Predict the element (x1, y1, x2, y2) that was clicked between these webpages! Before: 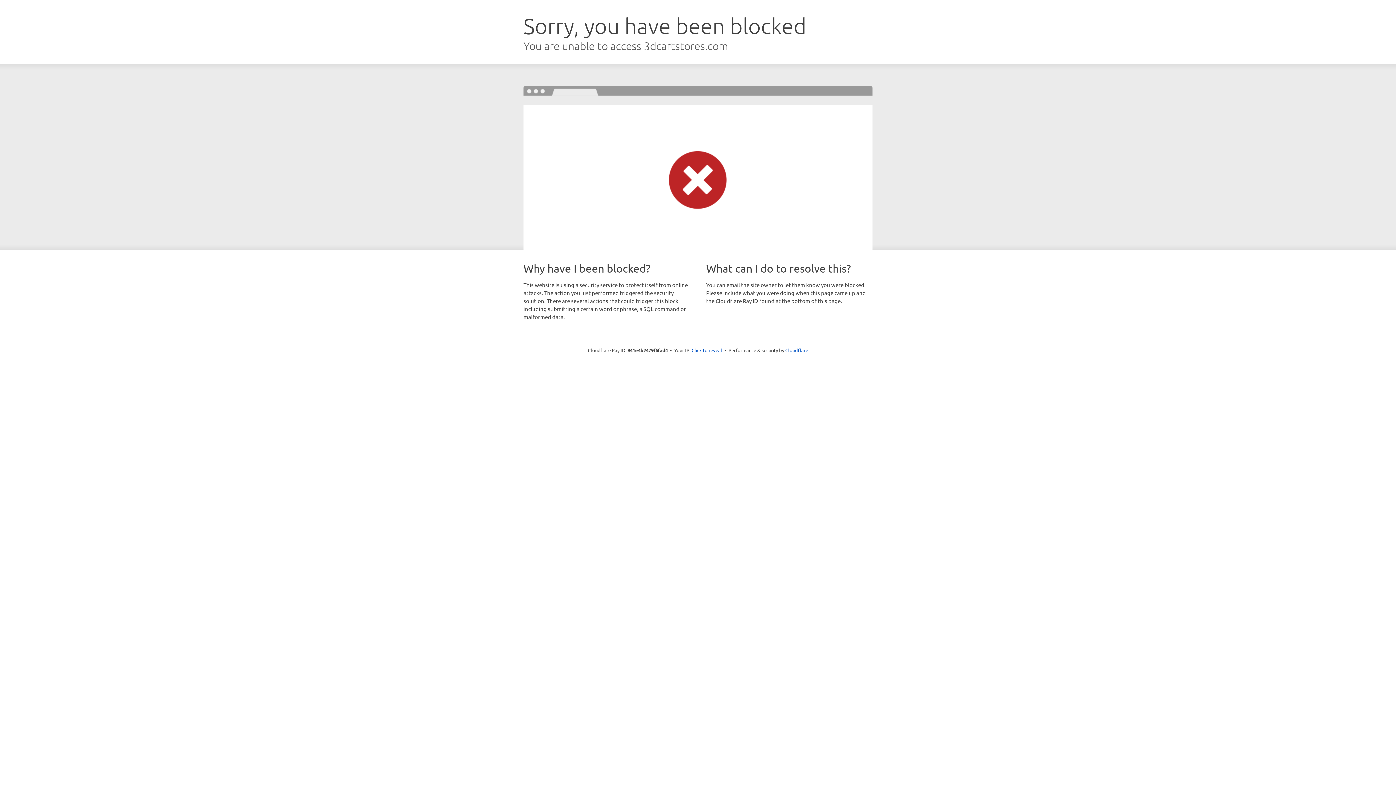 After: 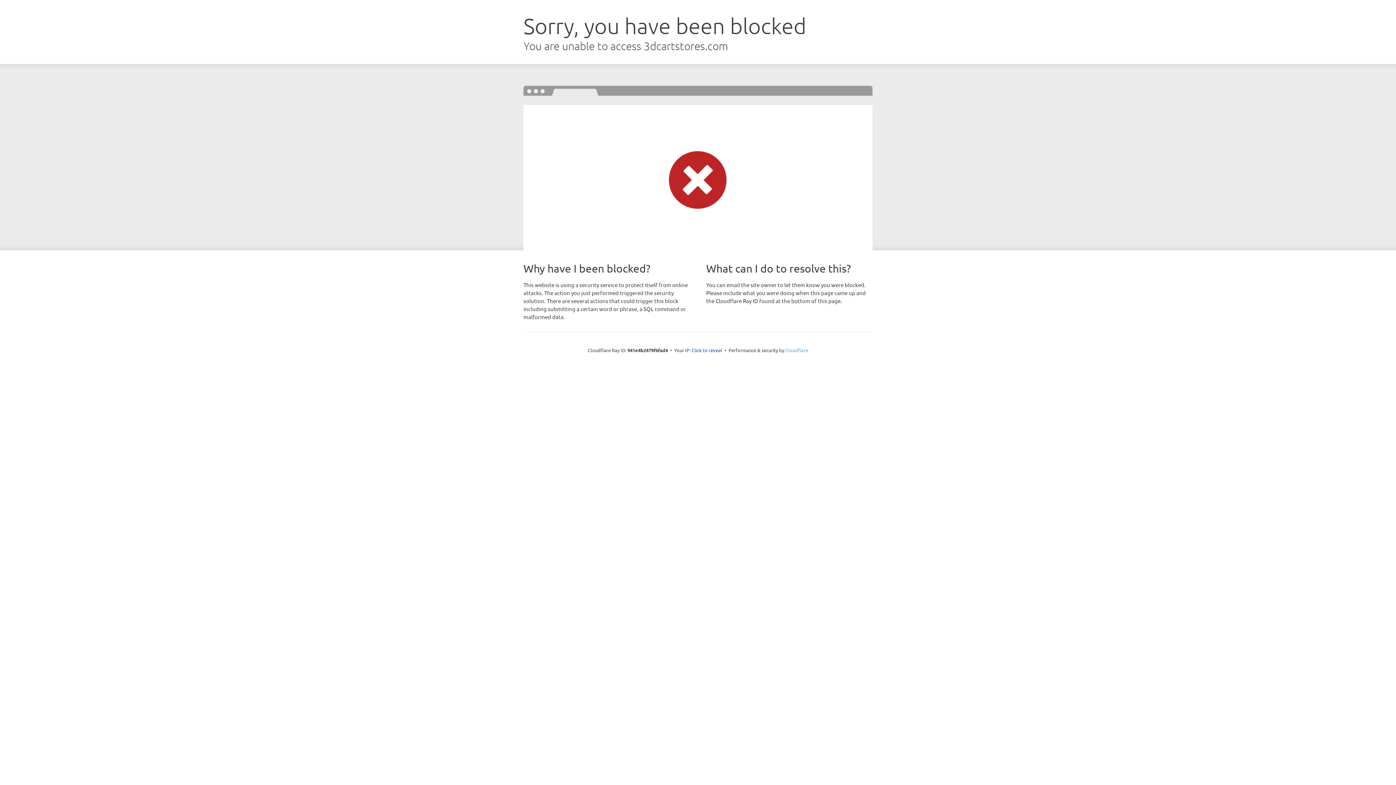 Action: label: Cloudflare bbox: (785, 347, 808, 353)